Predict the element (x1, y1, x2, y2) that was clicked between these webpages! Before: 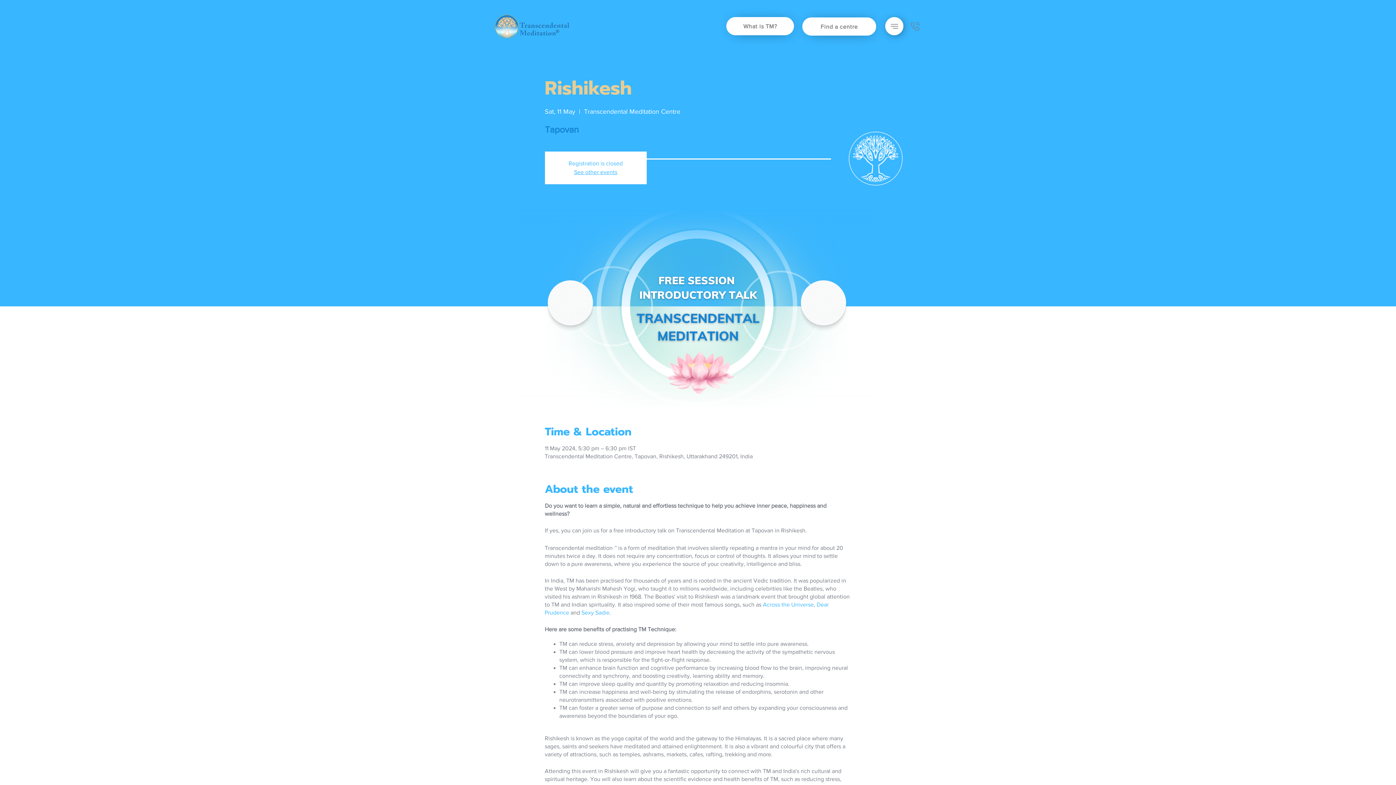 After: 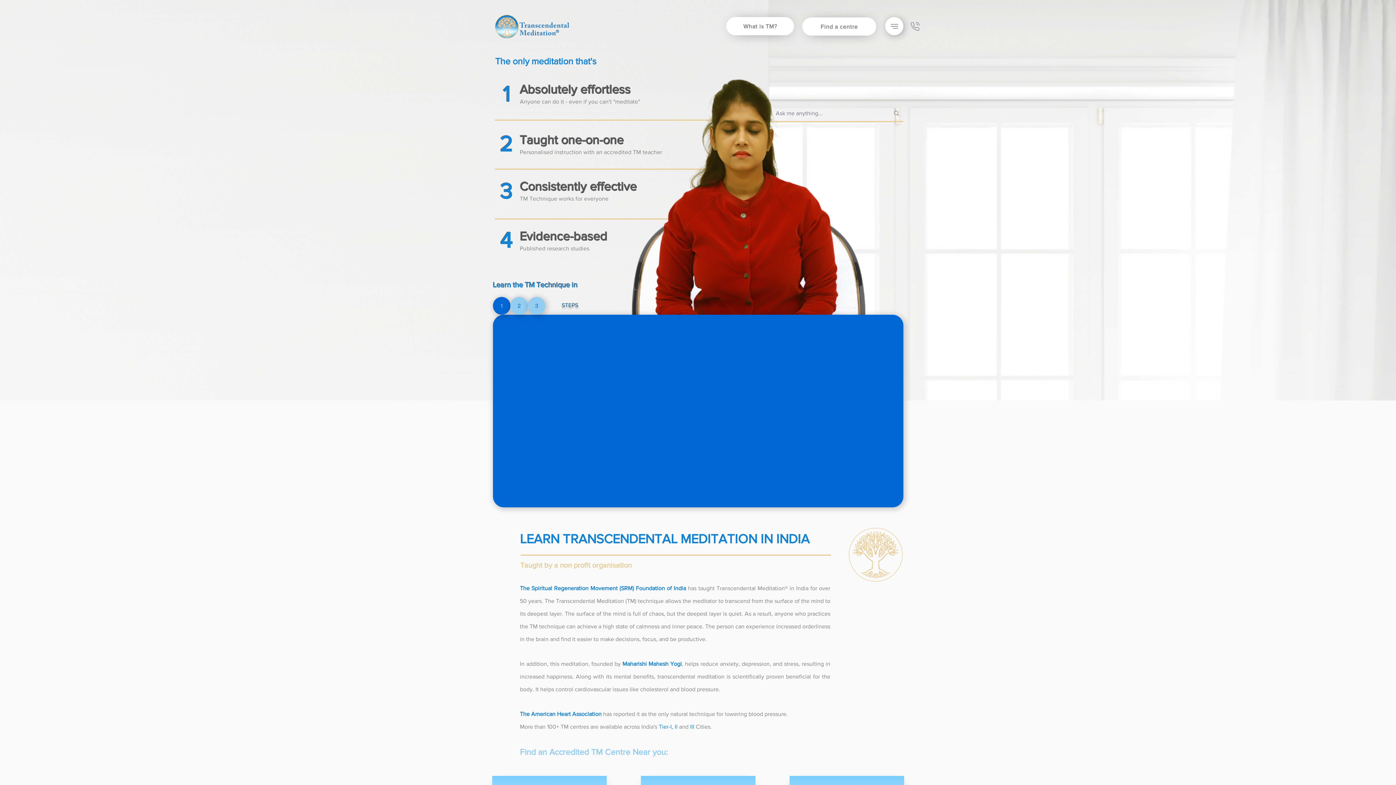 Action: bbox: (495, 14, 569, 38)